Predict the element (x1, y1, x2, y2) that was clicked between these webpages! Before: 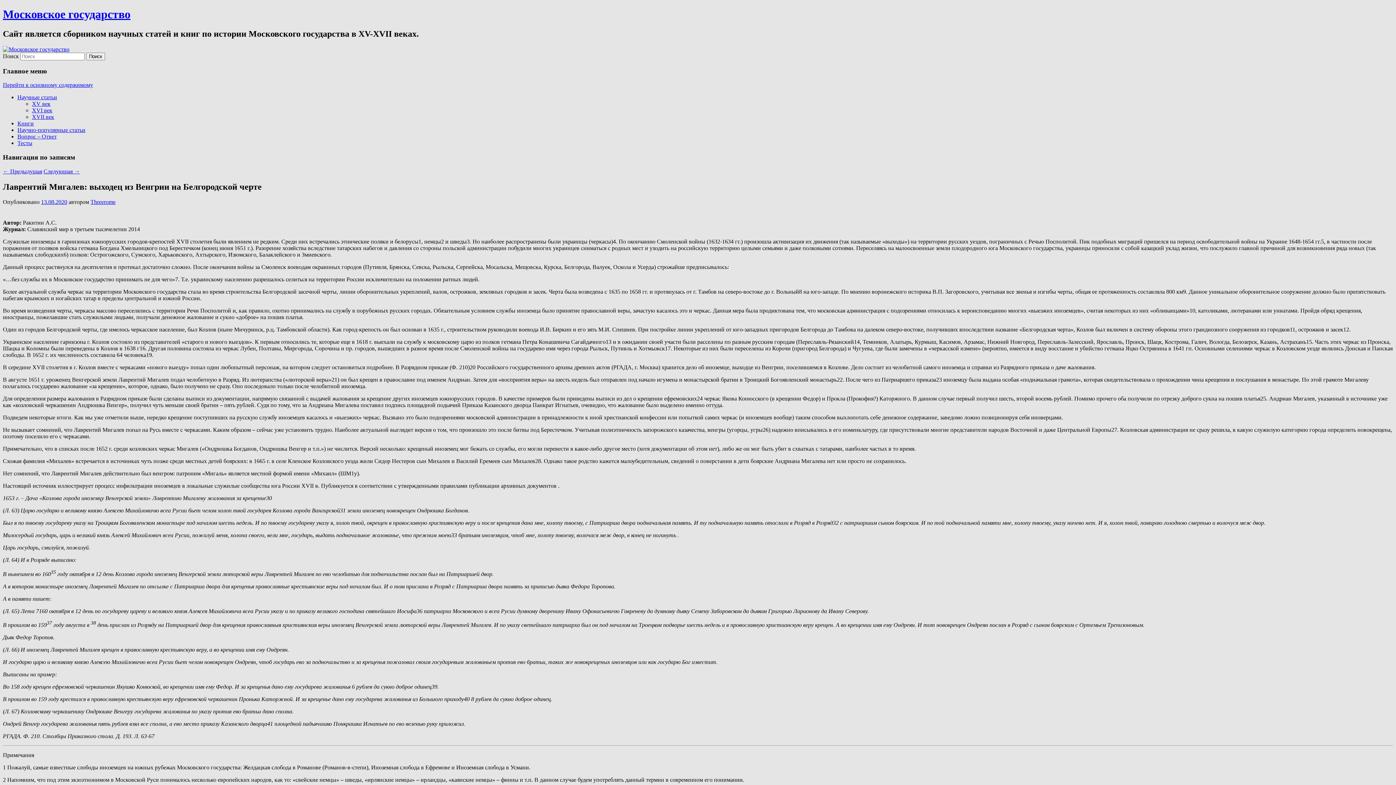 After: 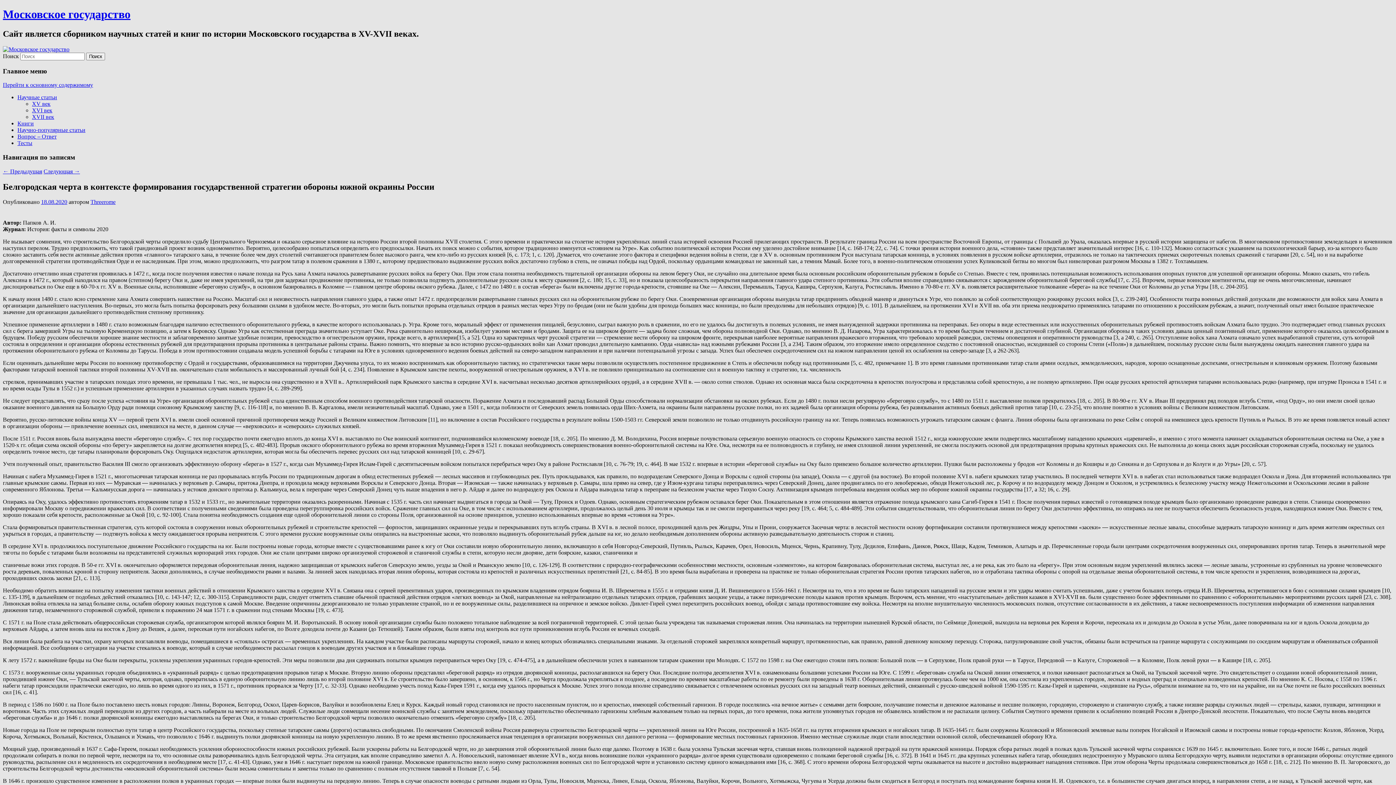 Action: label: Следующая → bbox: (43, 168, 80, 174)